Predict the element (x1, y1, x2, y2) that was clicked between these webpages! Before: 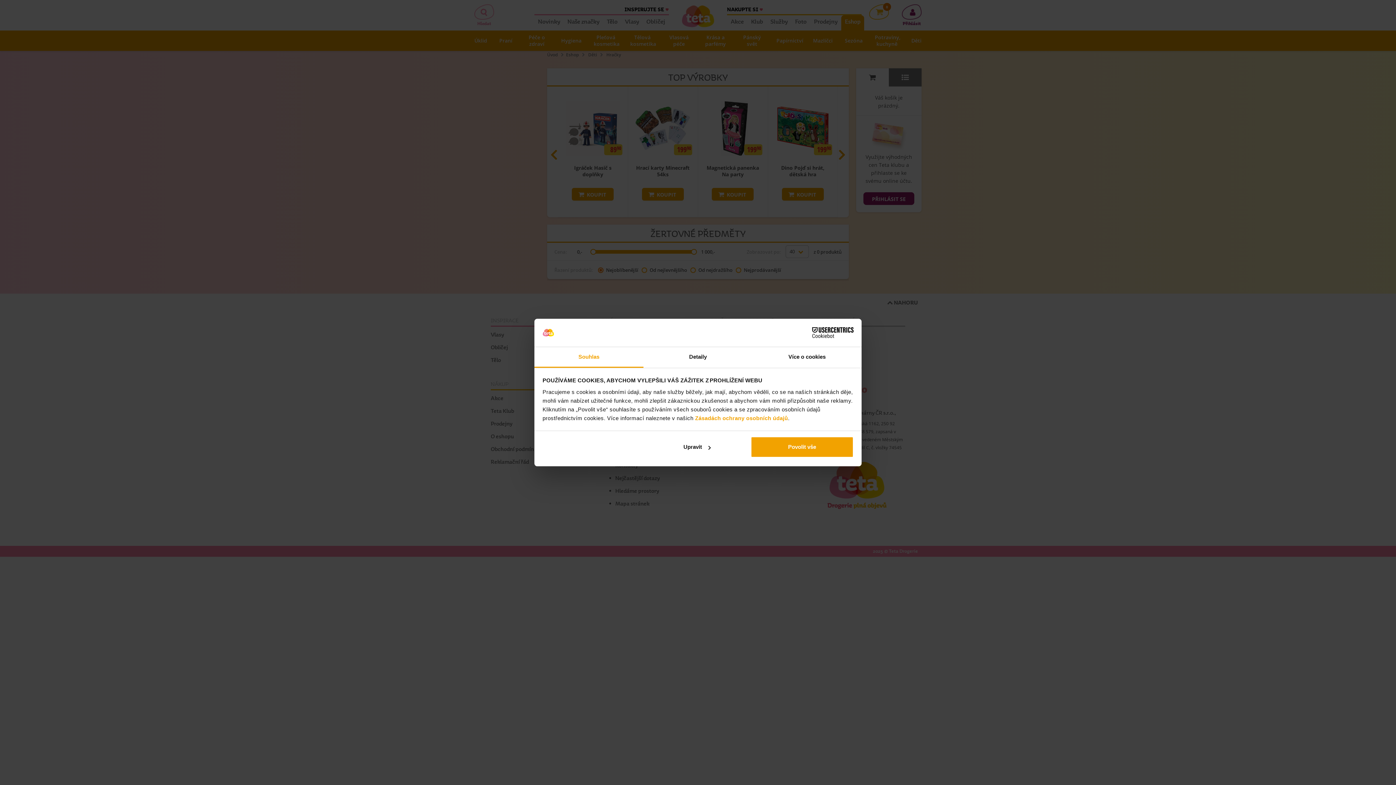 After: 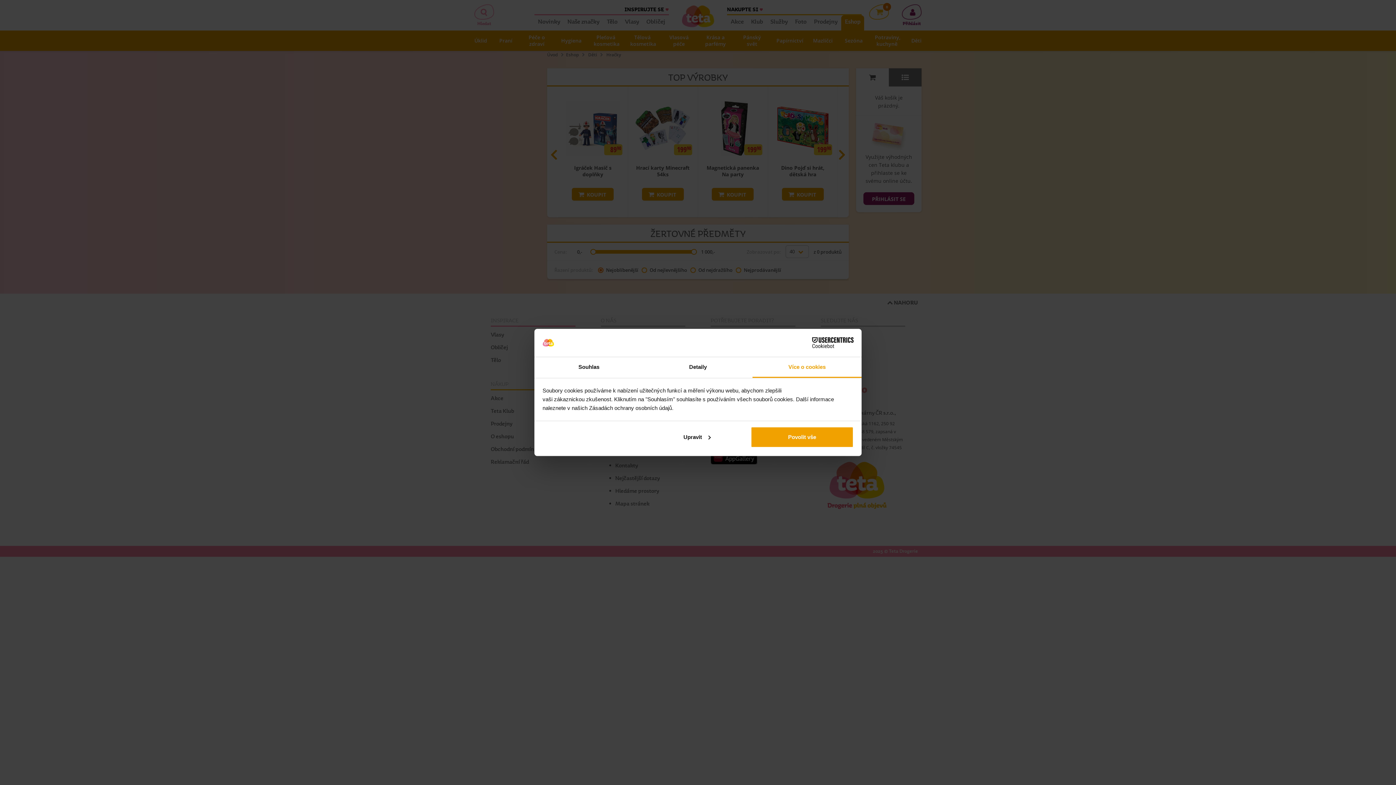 Action: label: Více o cookies bbox: (752, 347, 861, 367)